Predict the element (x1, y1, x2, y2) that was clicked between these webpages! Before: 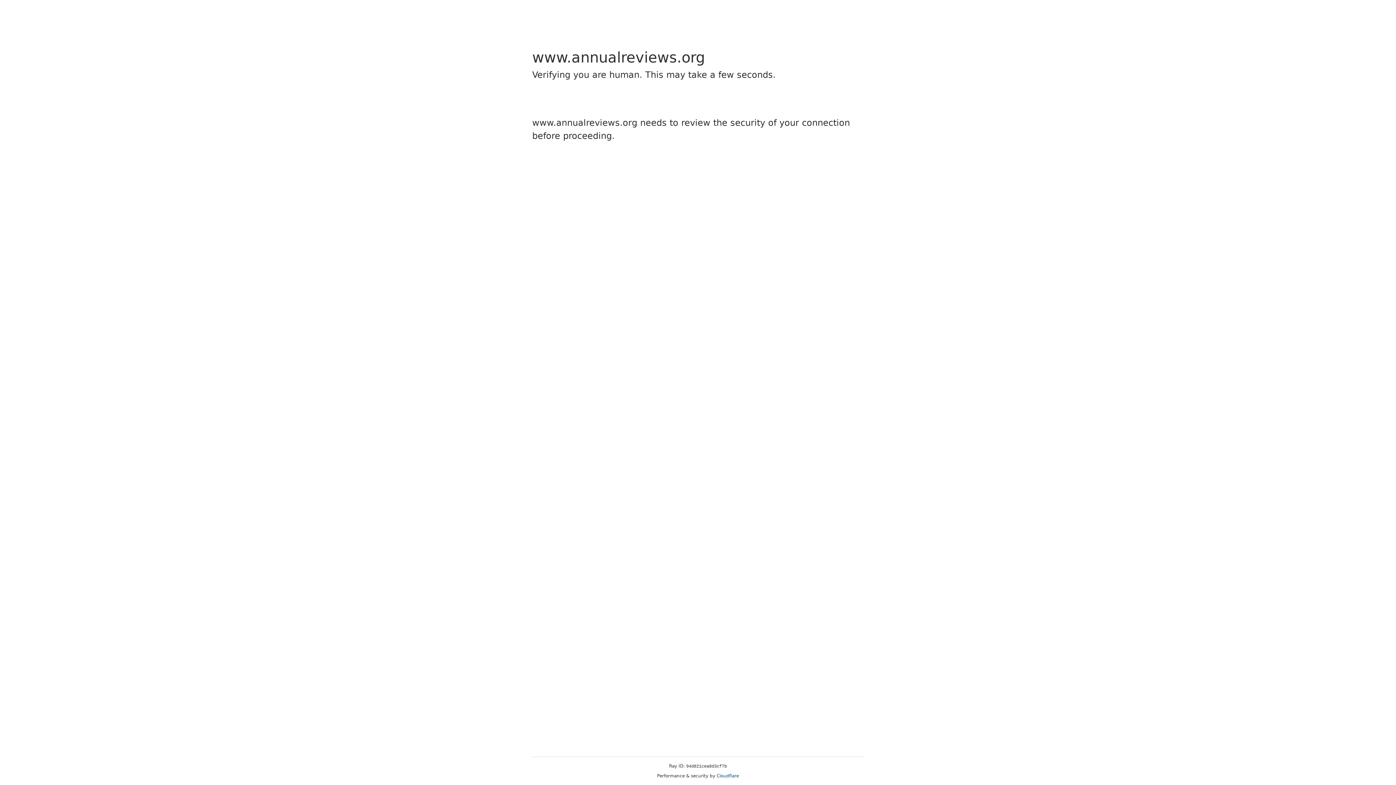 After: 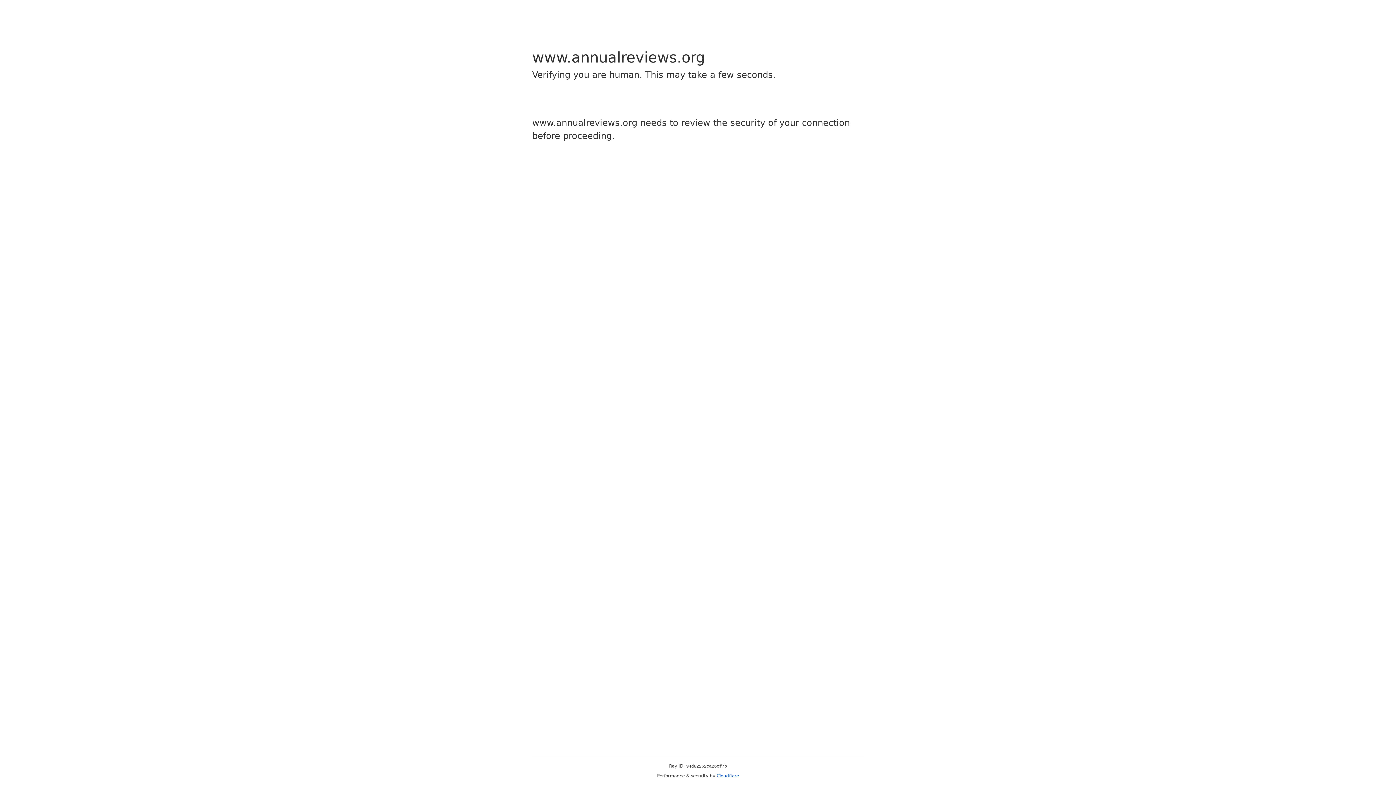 Action: bbox: (716, 773, 739, 778) label: Cloudflare